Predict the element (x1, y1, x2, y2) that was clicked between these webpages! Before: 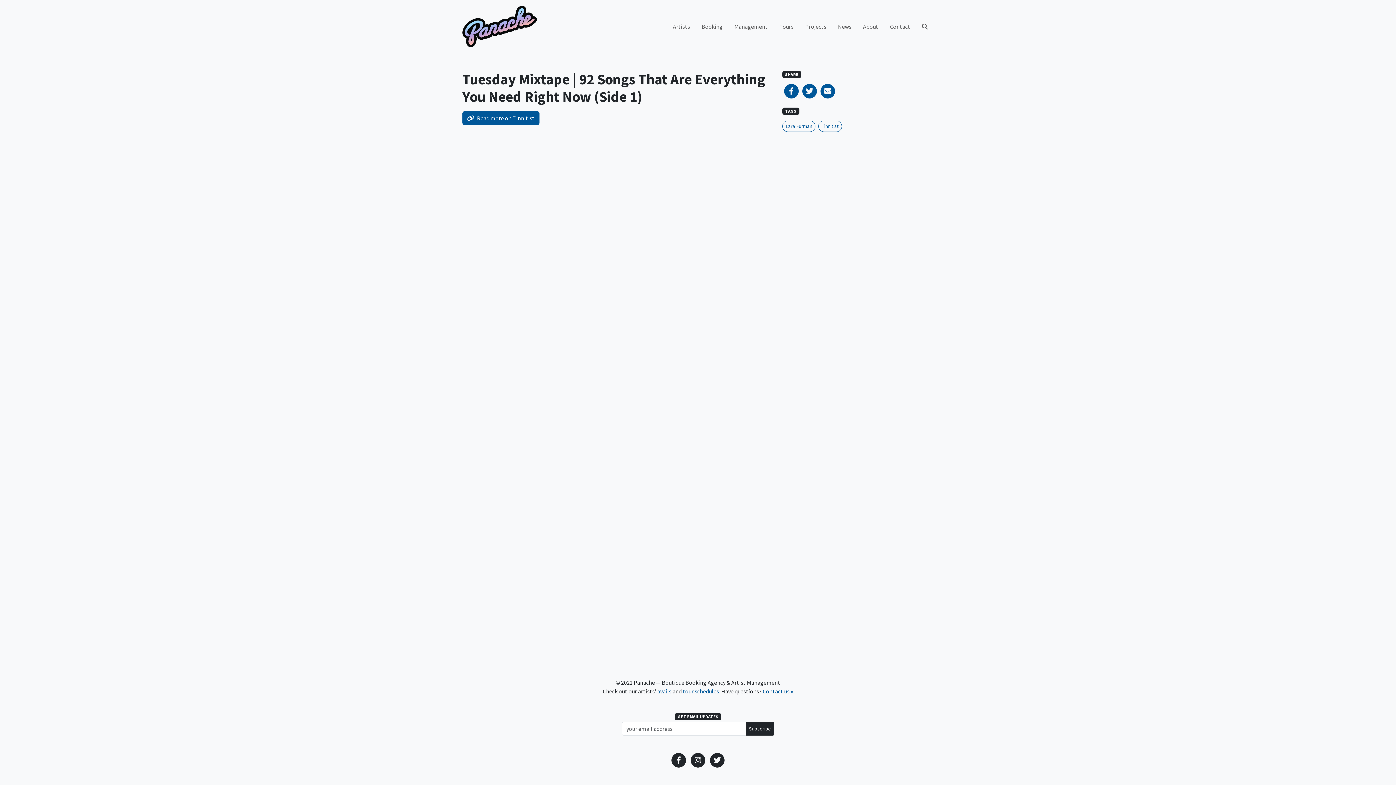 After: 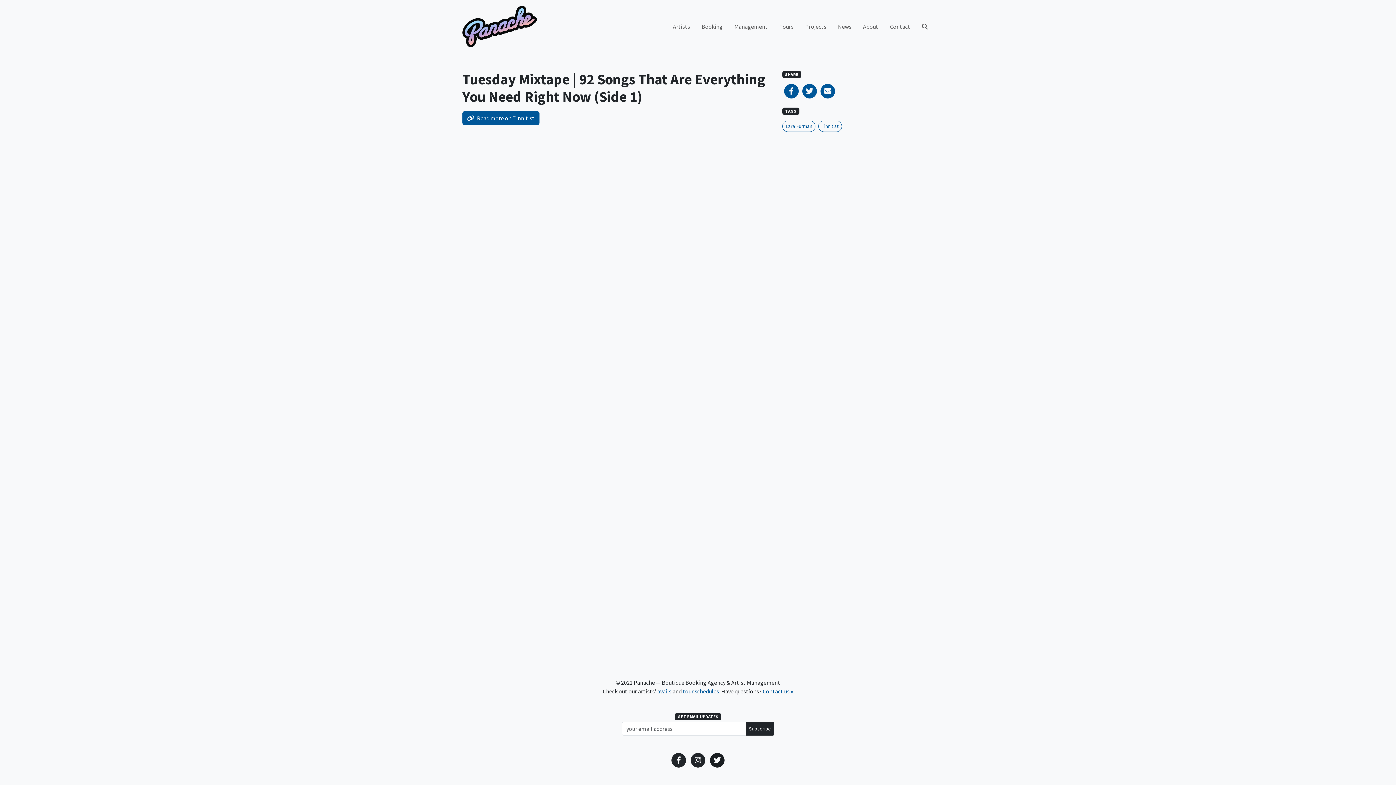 Action: bbox: (708, 753, 726, 768)